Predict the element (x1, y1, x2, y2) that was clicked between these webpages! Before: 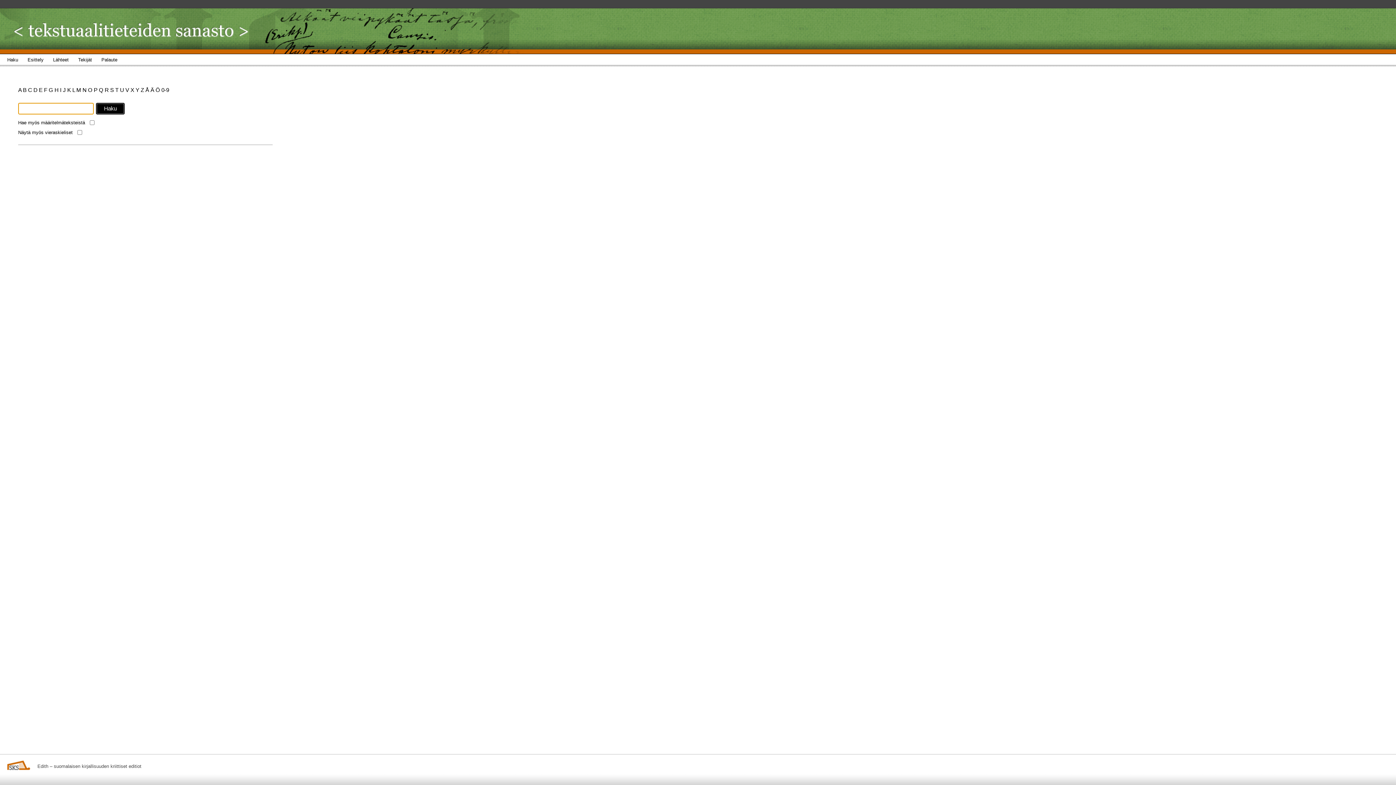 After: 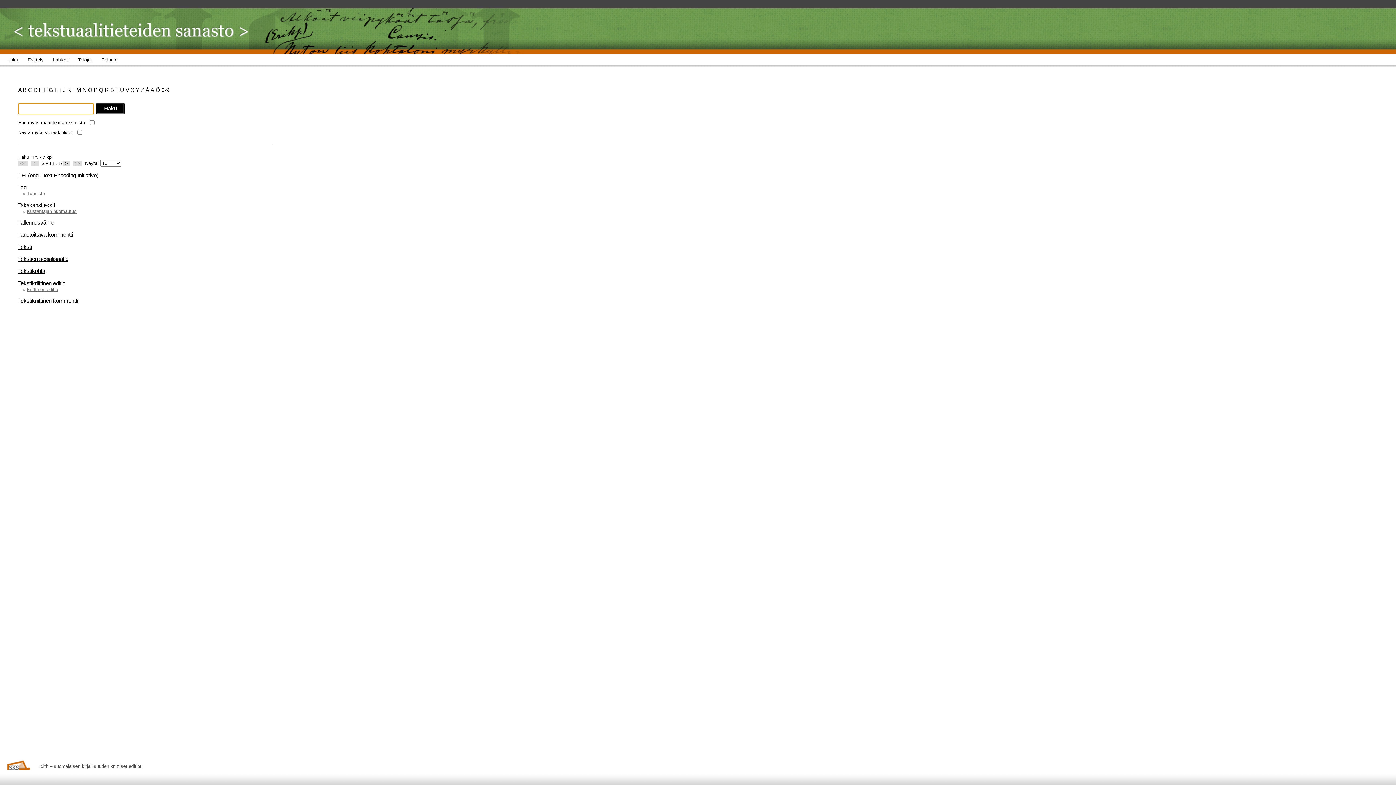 Action: bbox: (115, 86, 120, 93) label: T 